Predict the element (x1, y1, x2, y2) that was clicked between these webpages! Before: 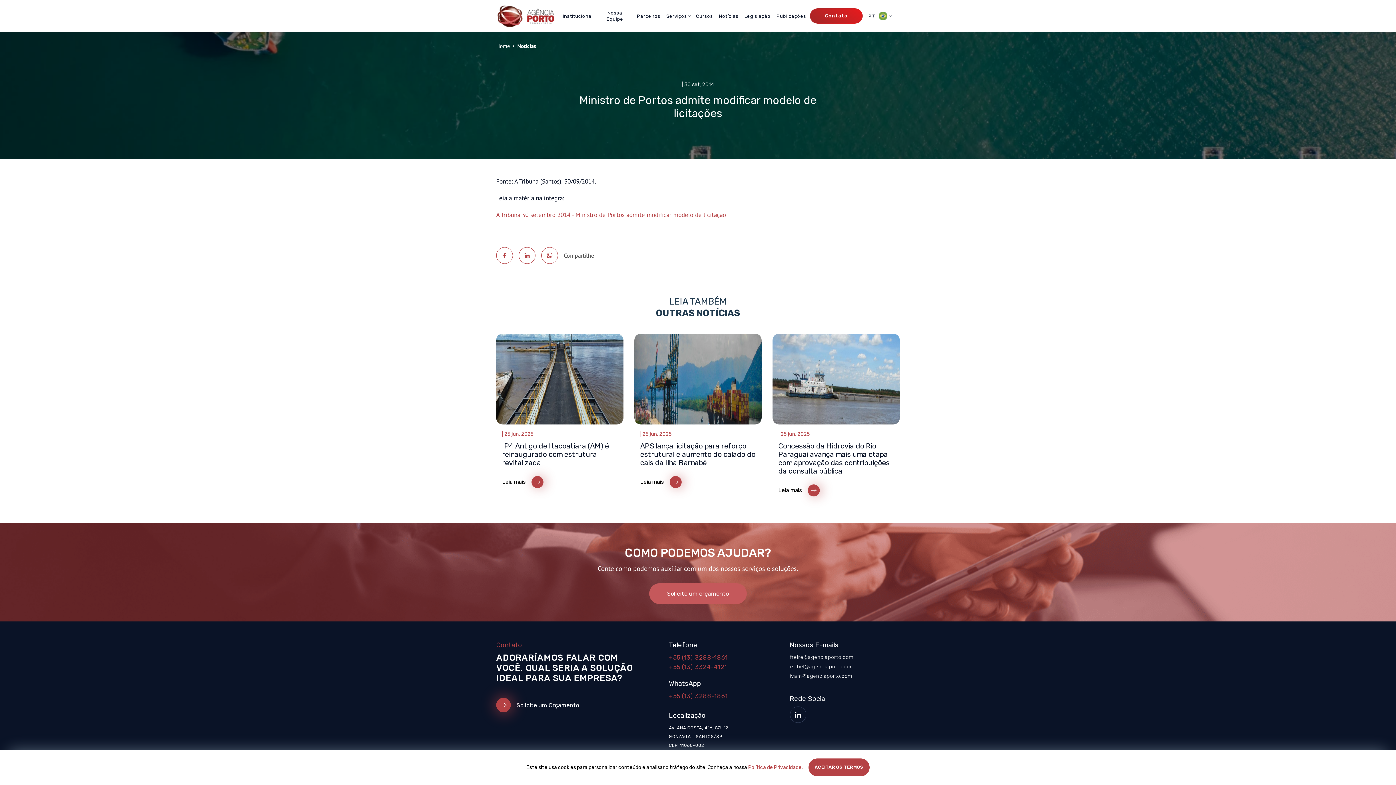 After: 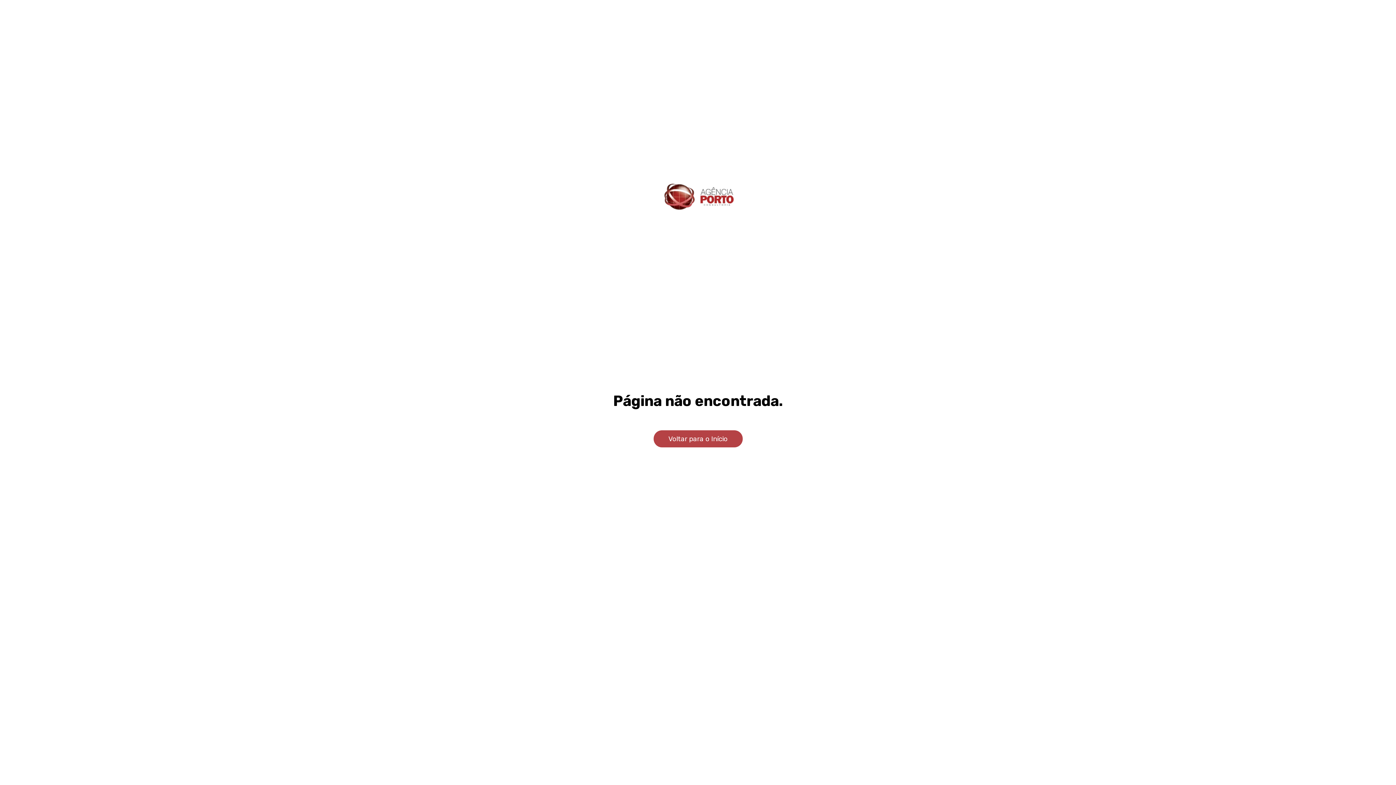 Action: bbox: (496, 210, 726, 218) label: A Tribuna 30 setembro 2014 - Ministro de Portos admite modificar modelo de licitação